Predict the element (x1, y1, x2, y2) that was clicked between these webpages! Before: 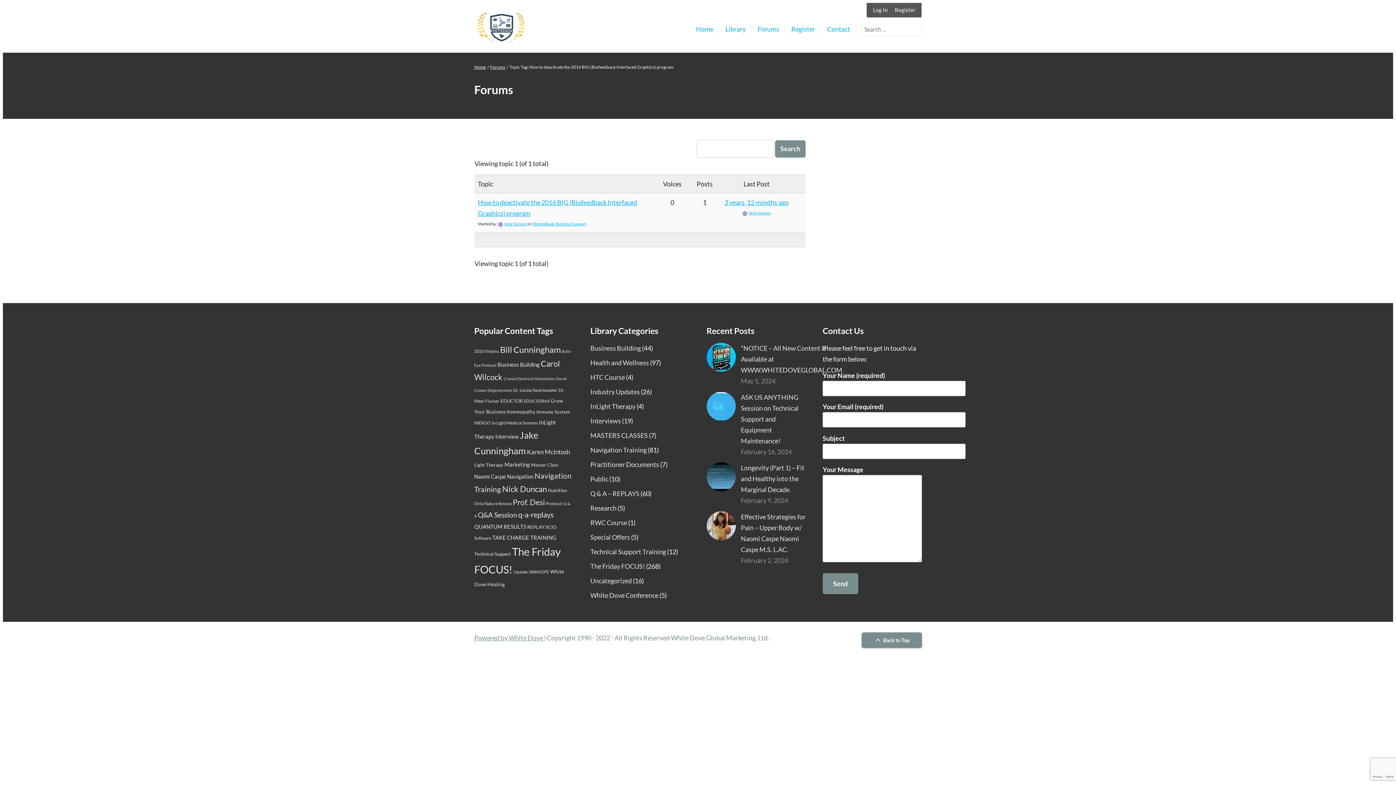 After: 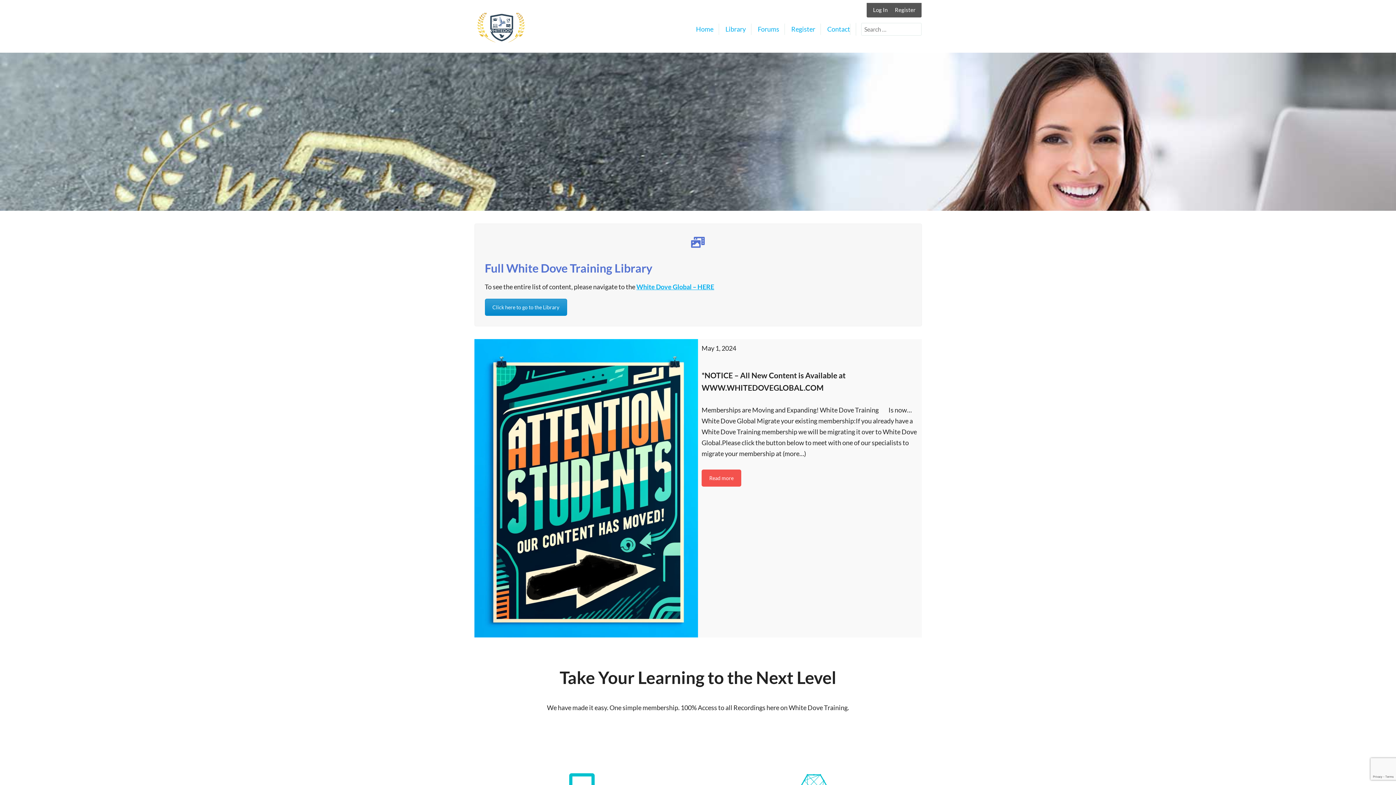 Action: bbox: (474, 64, 486, 69) label: Home